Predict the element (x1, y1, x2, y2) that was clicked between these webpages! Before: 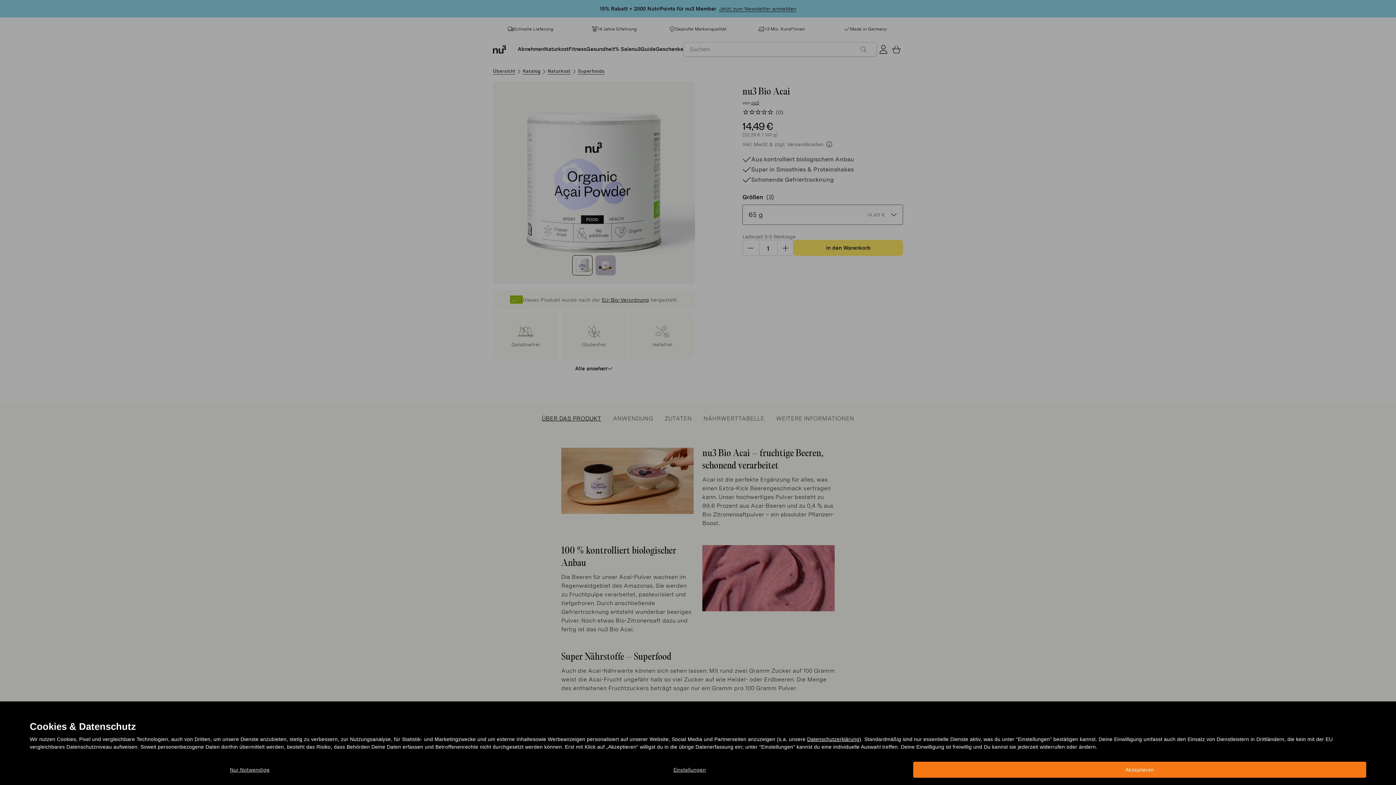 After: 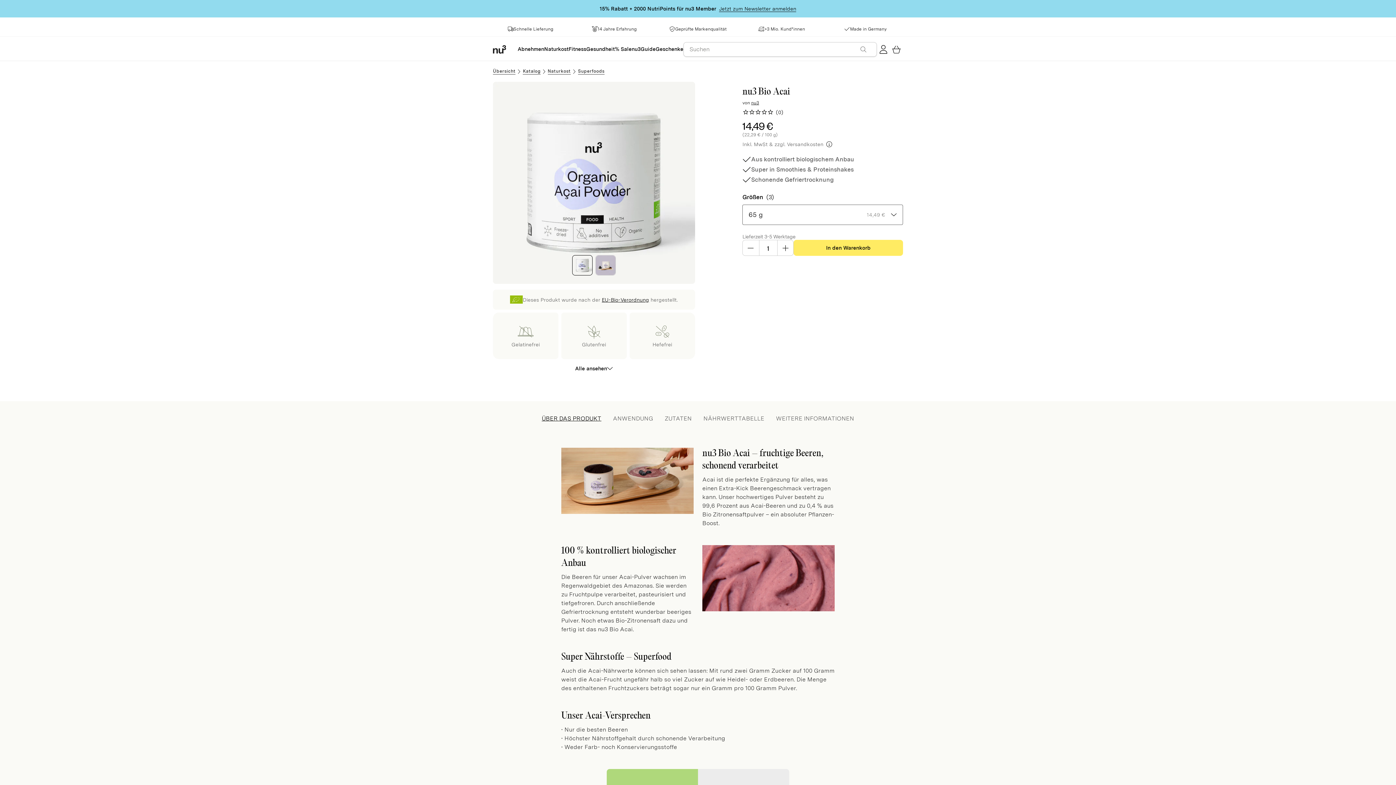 Action: bbox: (913, 762, 1366, 778) label: Akzeptieren